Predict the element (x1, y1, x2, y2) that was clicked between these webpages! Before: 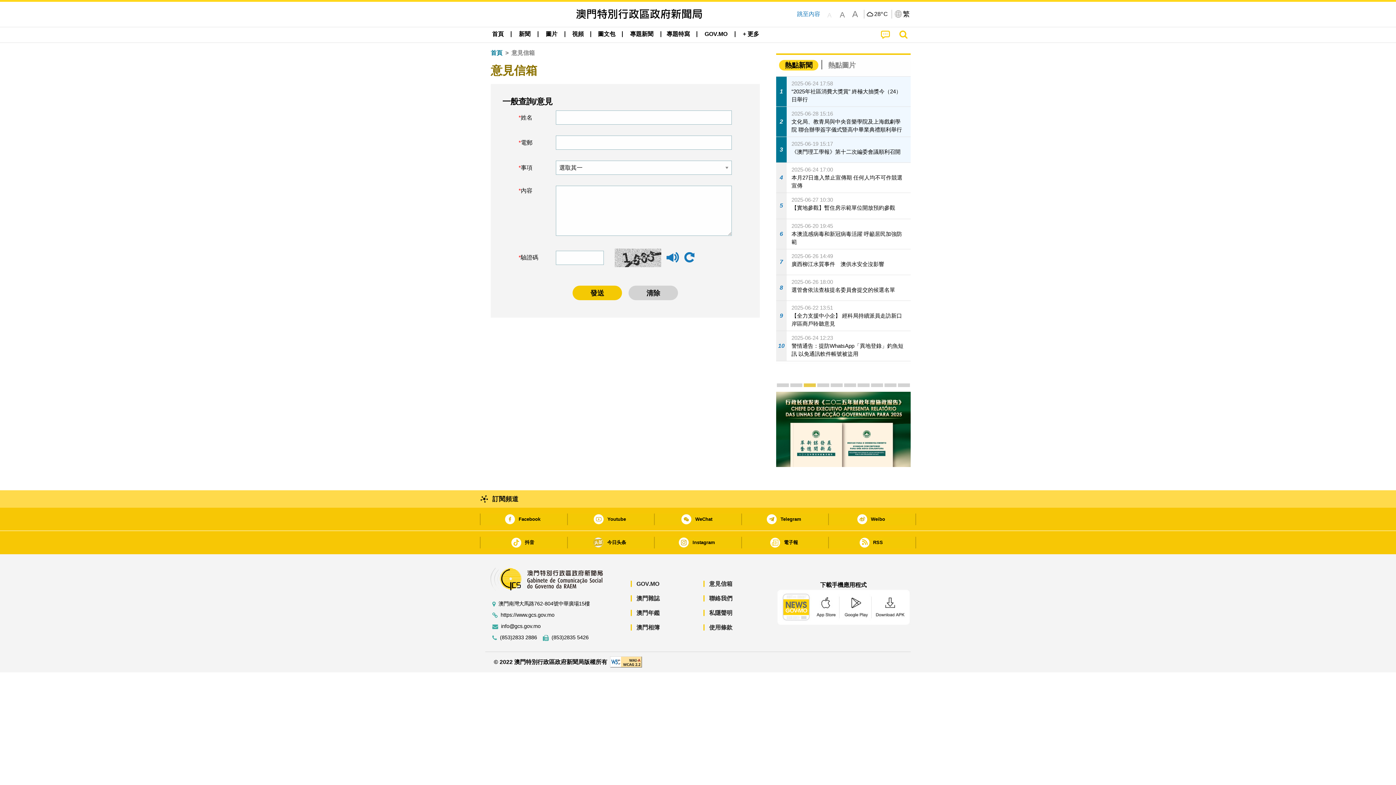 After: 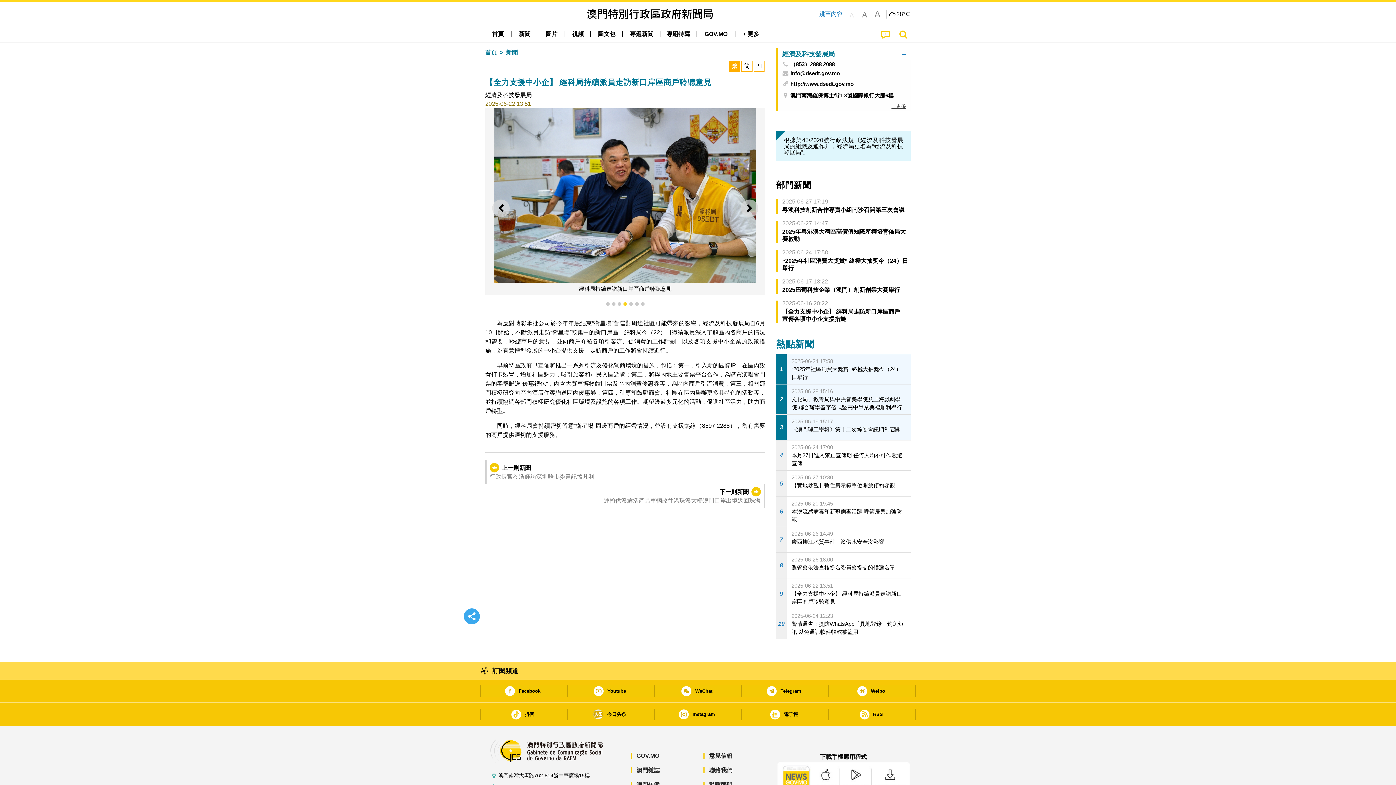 Action: bbox: (776, 301, 910, 331) label: 9
2025-06-22 13:51
【全力支援中小企】 經科局持續派員走訪新口岸區商戶聆聽意見